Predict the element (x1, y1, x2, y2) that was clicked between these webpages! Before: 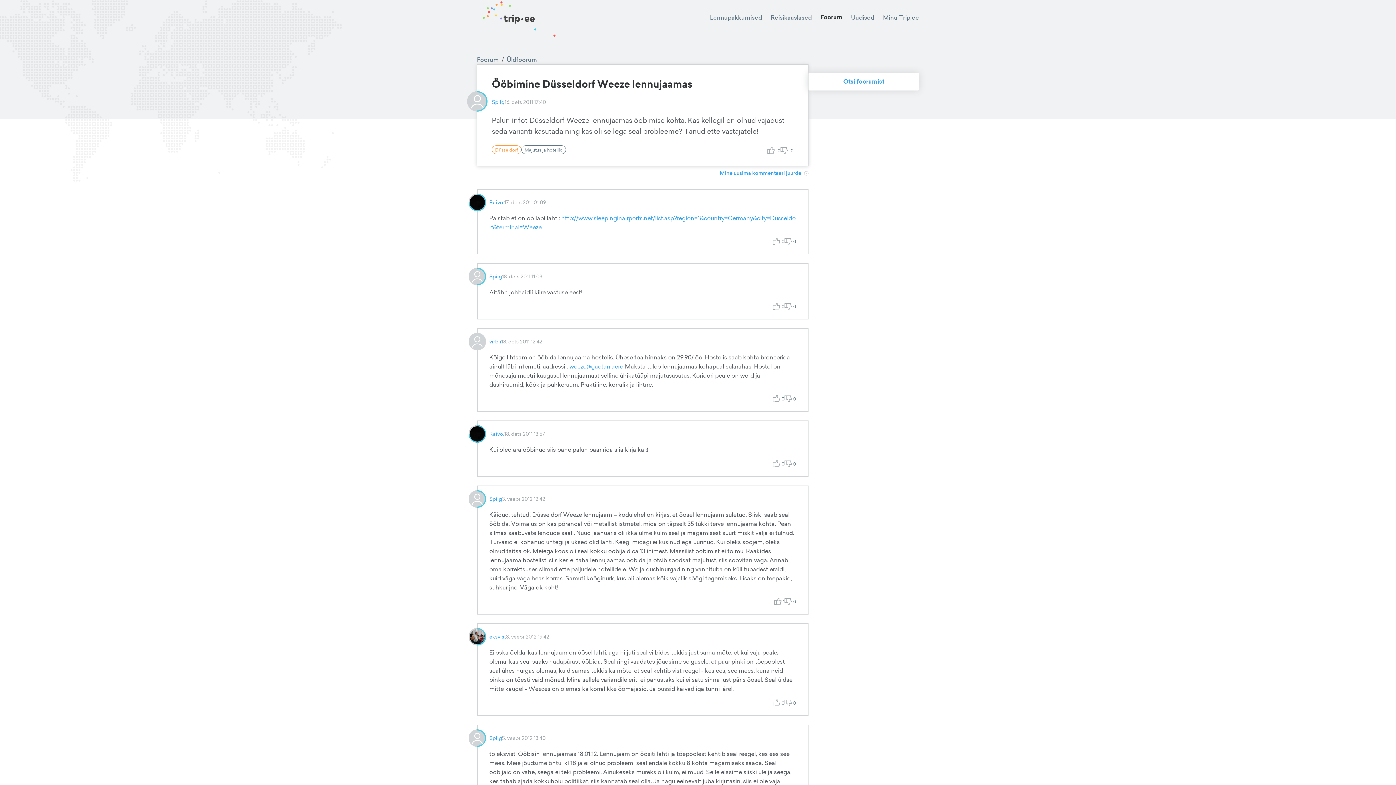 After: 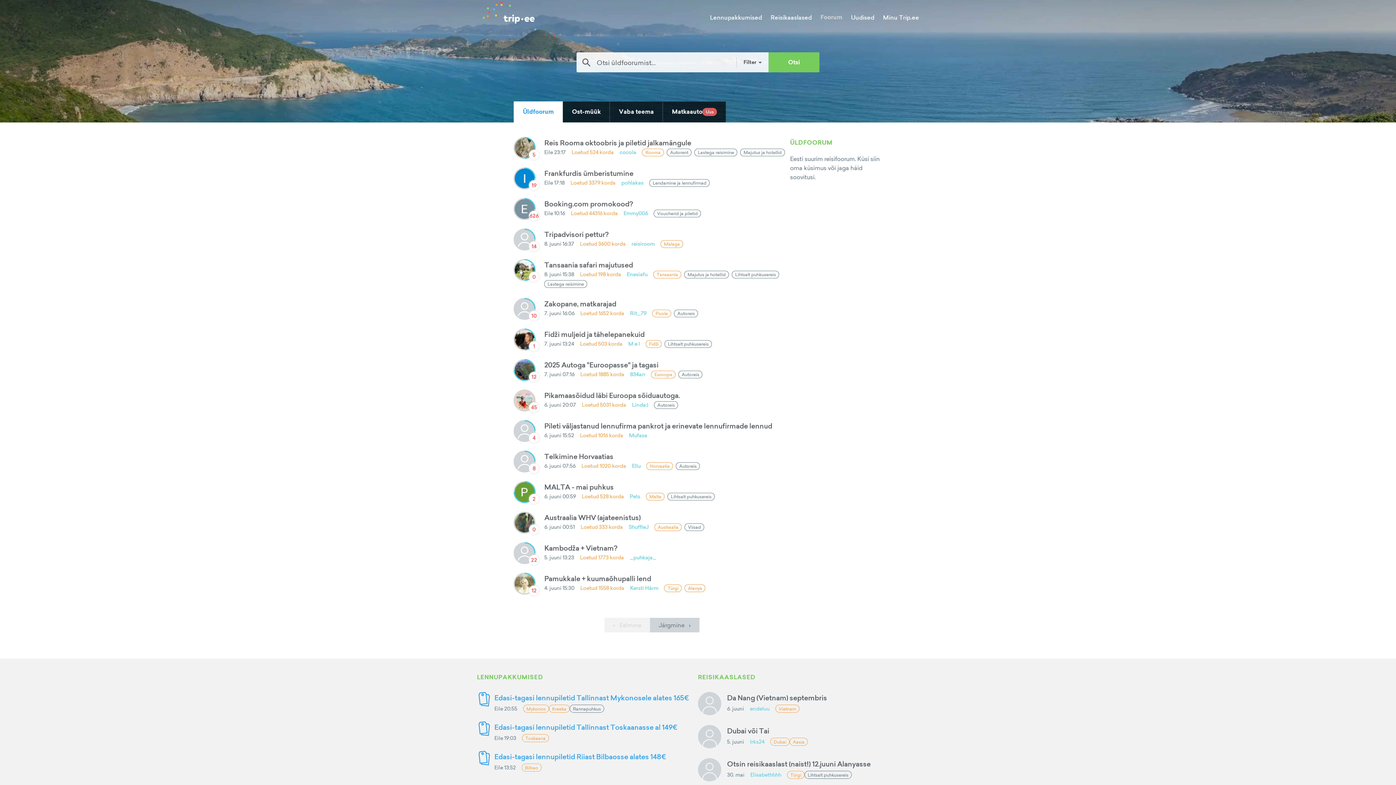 Action: bbox: (808, 72, 919, 90) label: Otsi foorumist